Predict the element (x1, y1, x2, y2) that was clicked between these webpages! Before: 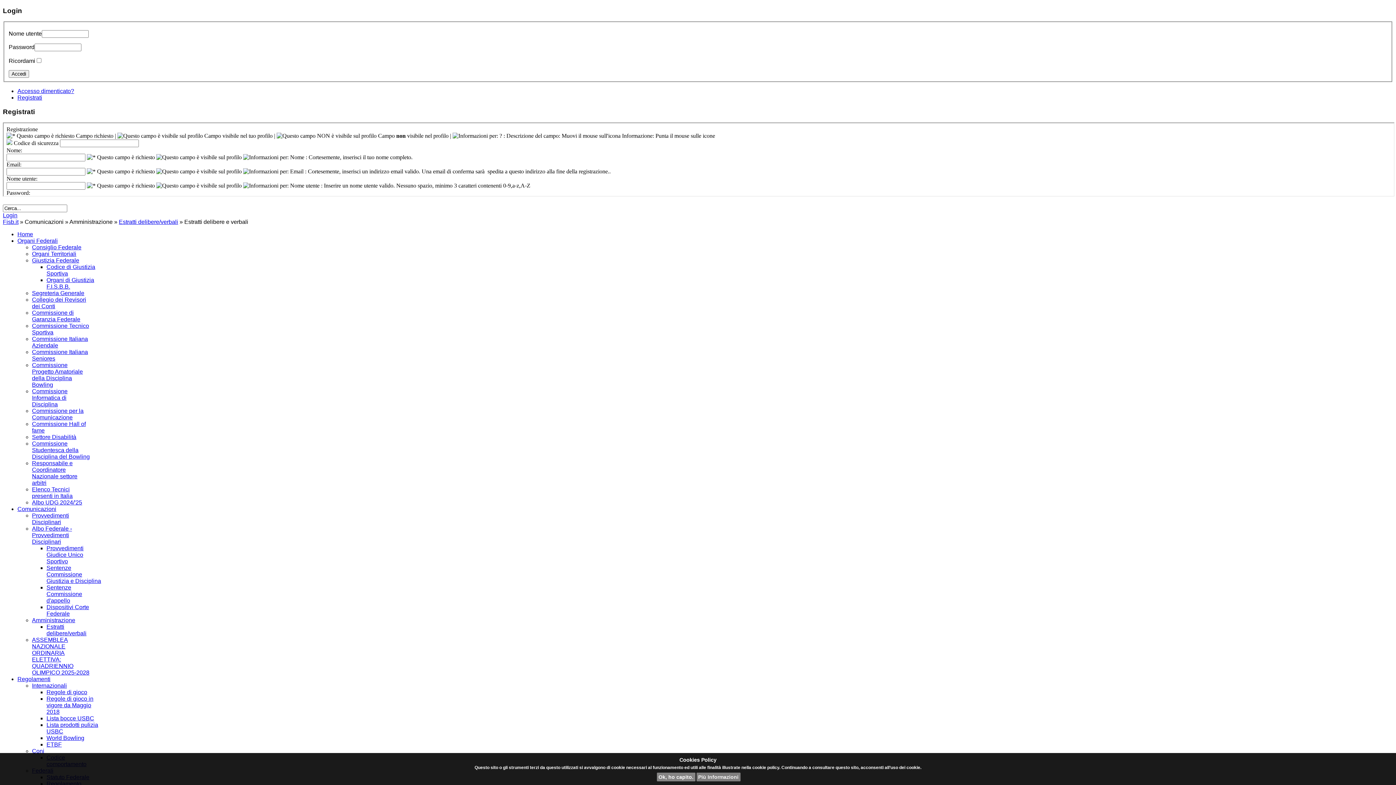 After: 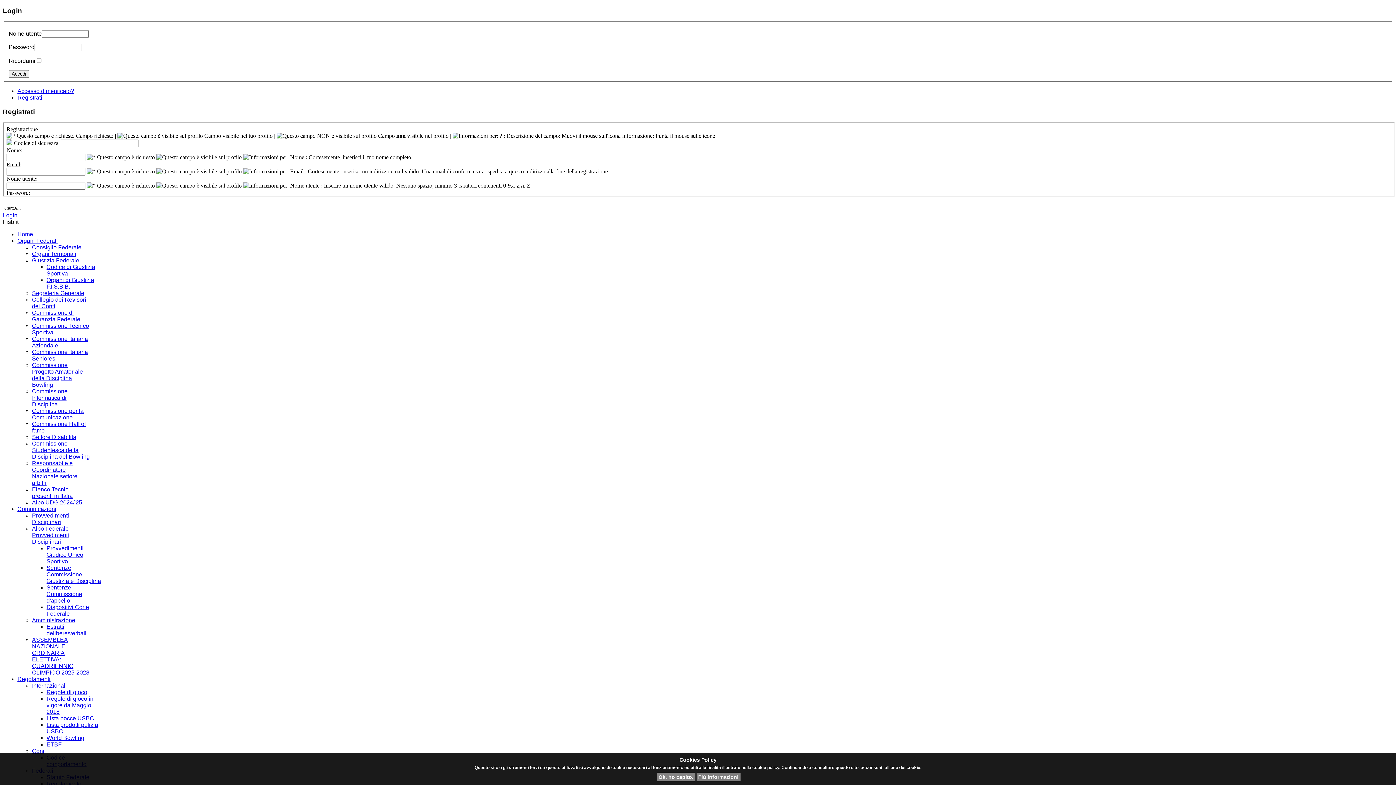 Action: bbox: (17, 231, 33, 237) label: Home